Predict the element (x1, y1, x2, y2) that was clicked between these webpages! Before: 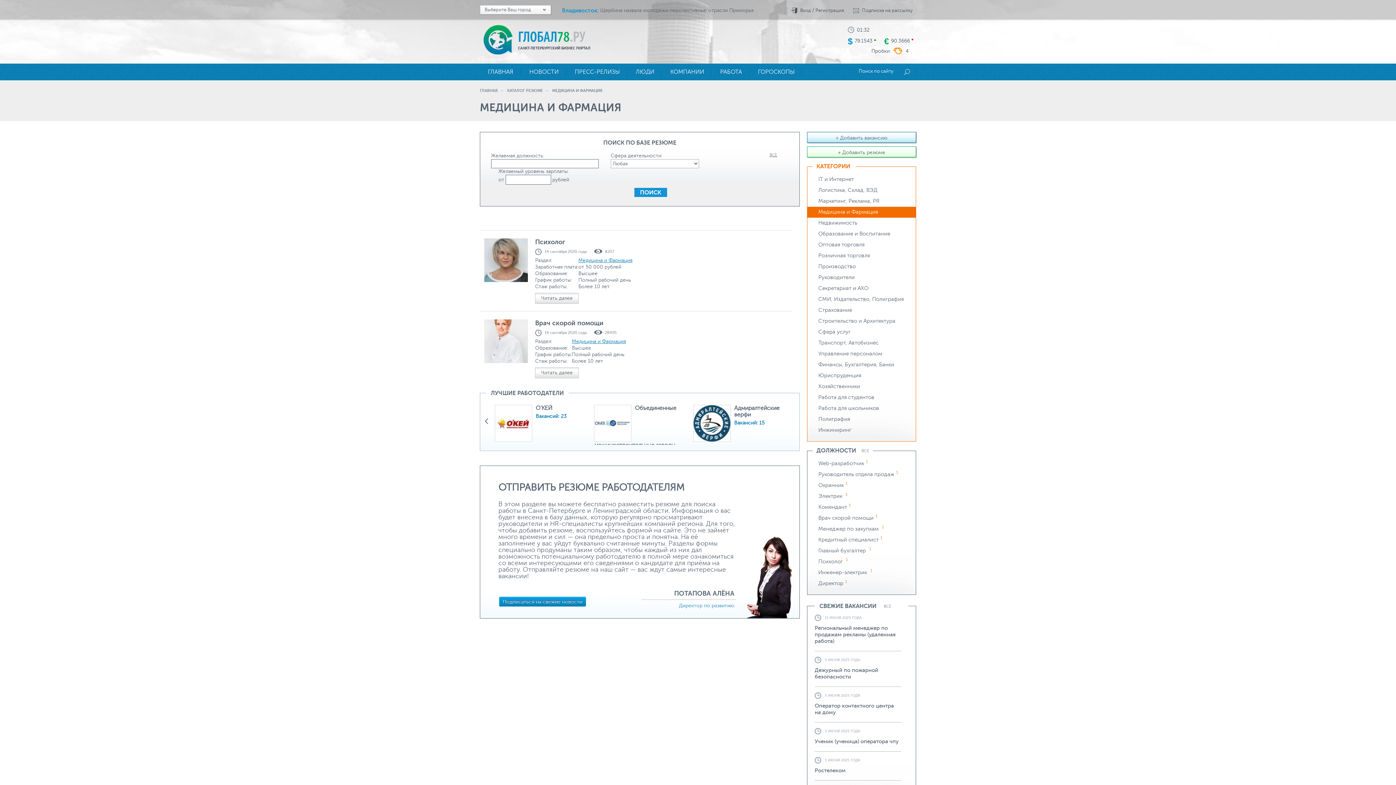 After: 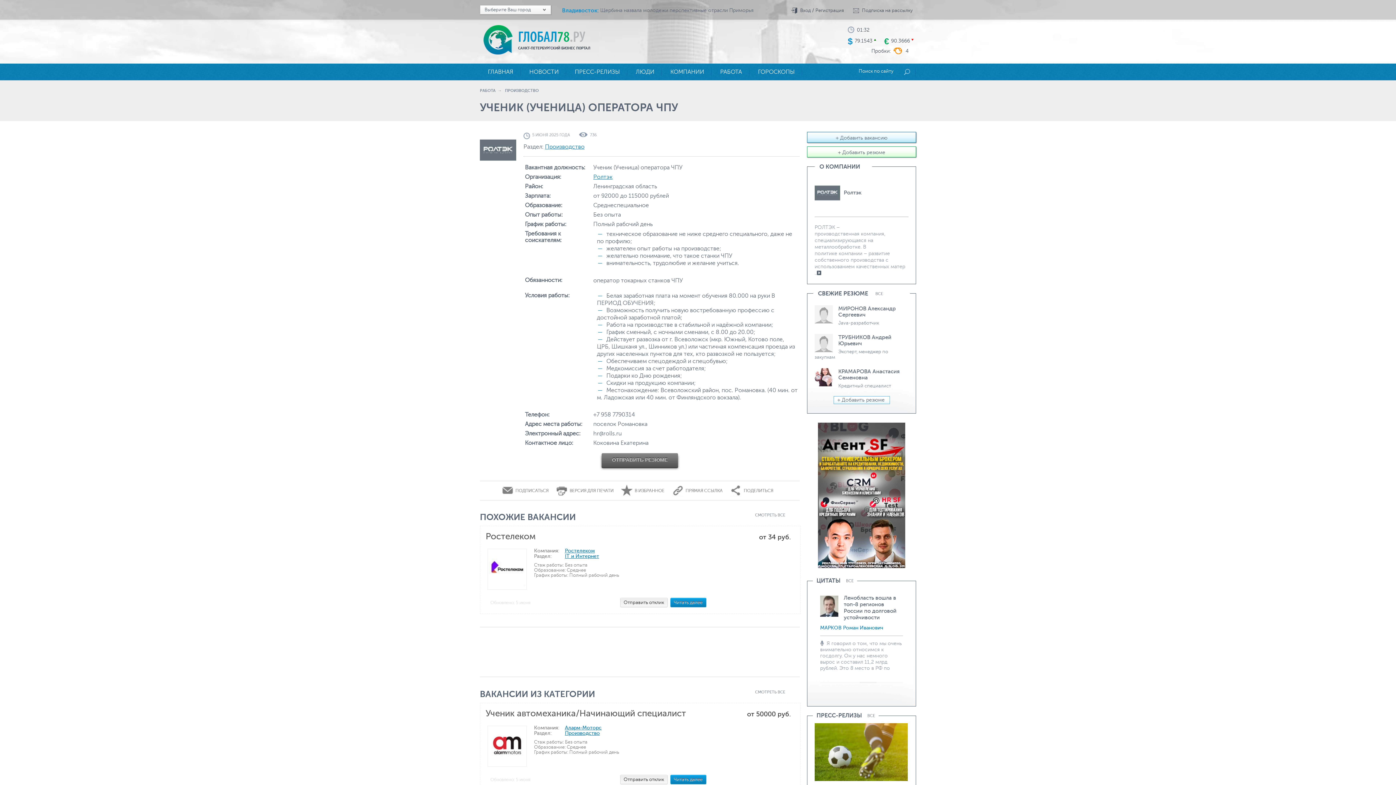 Action: label: Ученик (ученица) оператора чпу bbox: (814, 738, 898, 745)